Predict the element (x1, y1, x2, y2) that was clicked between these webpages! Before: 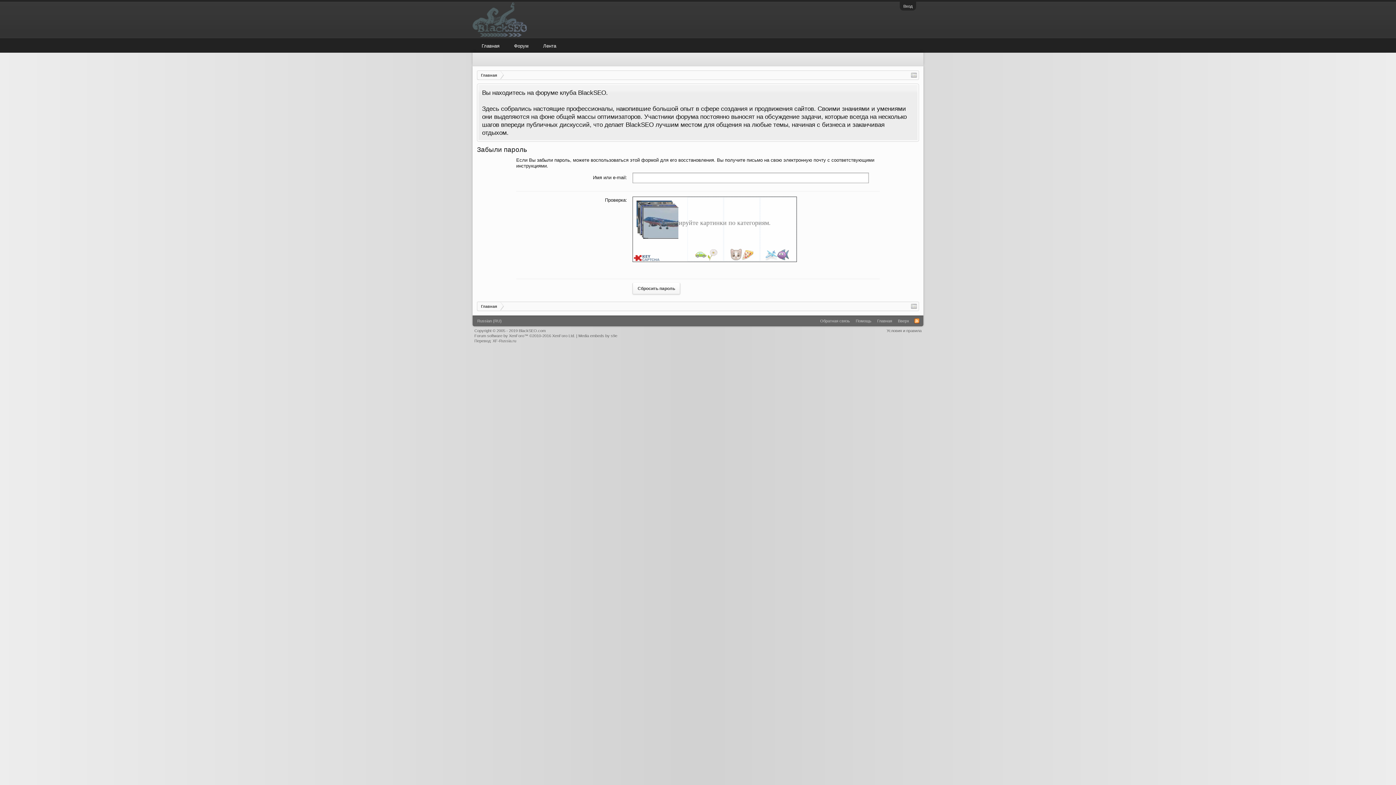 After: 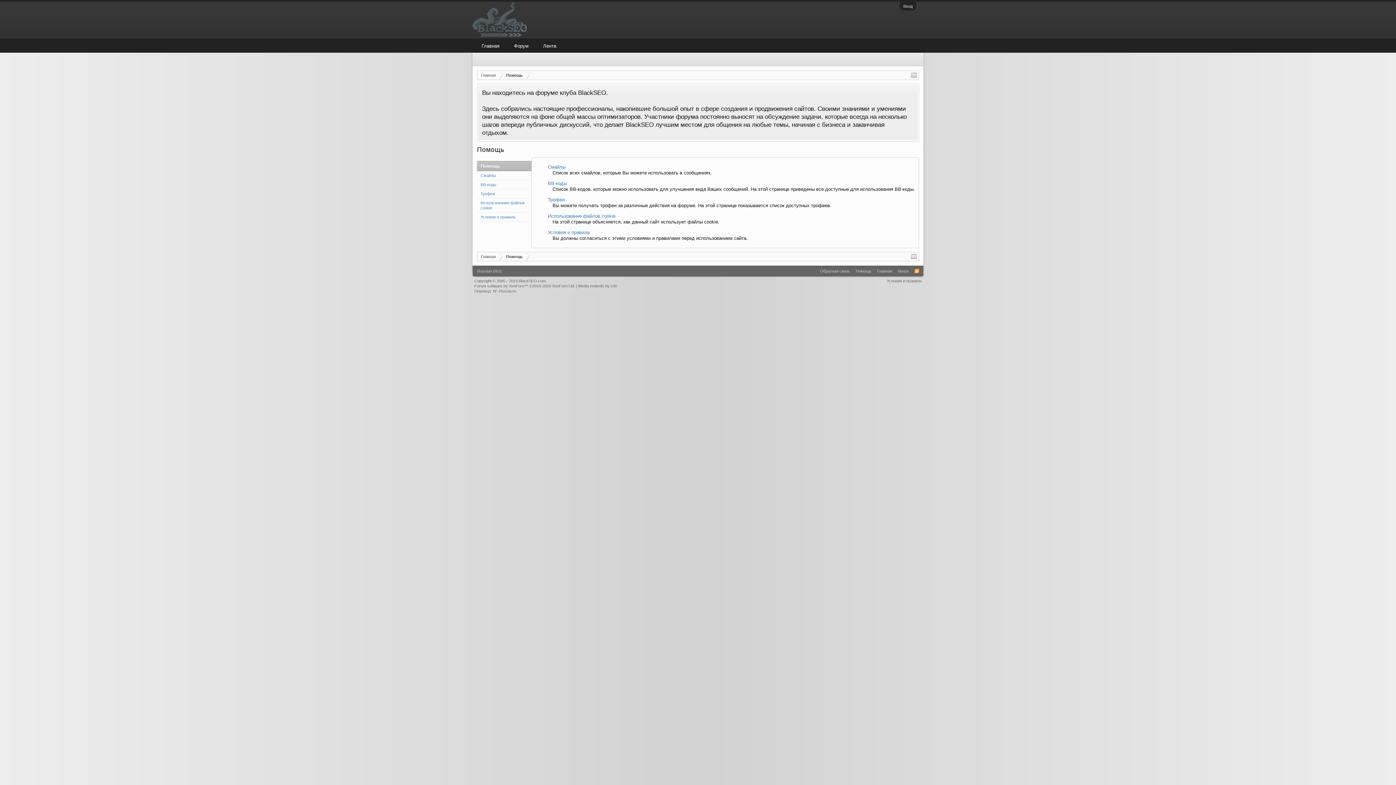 Action: label: Помощь bbox: (853, 315, 874, 326)